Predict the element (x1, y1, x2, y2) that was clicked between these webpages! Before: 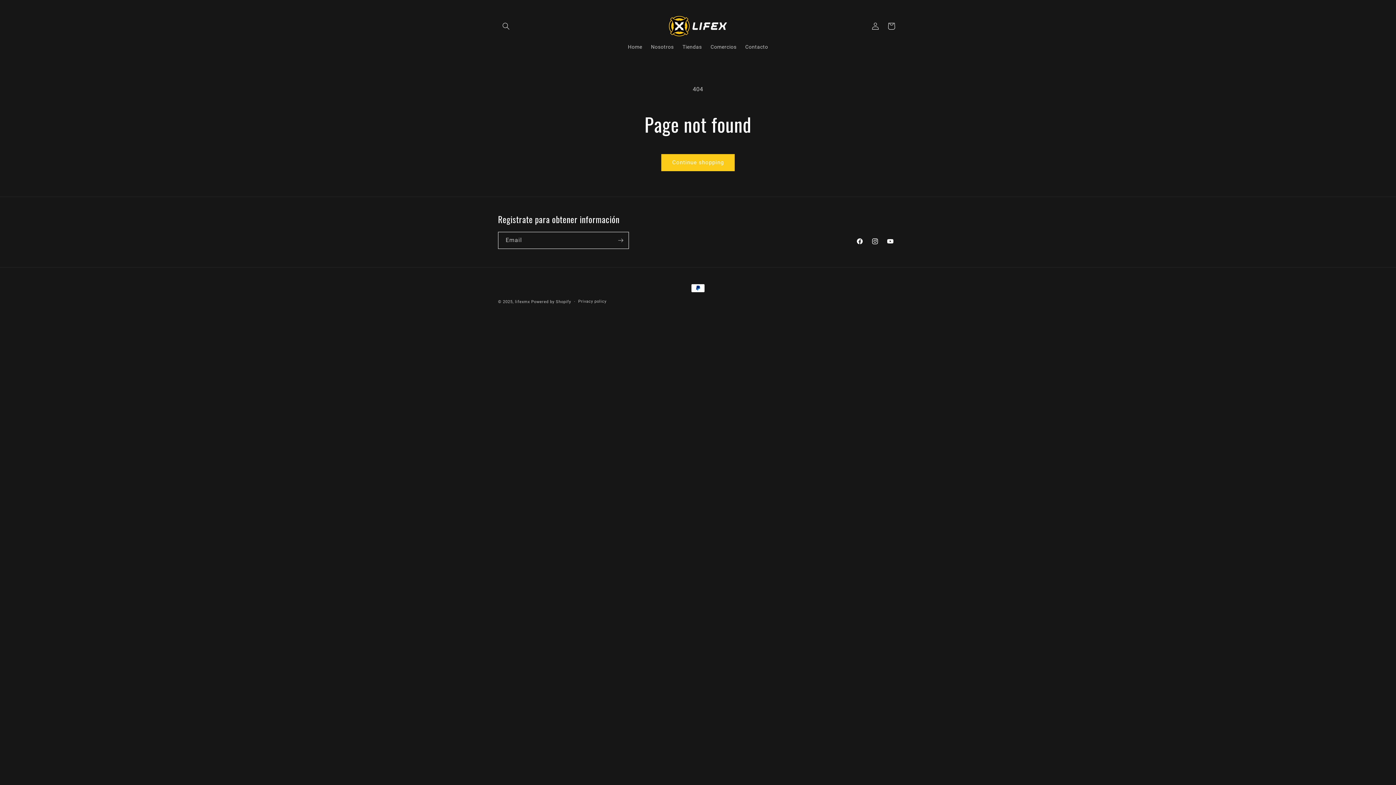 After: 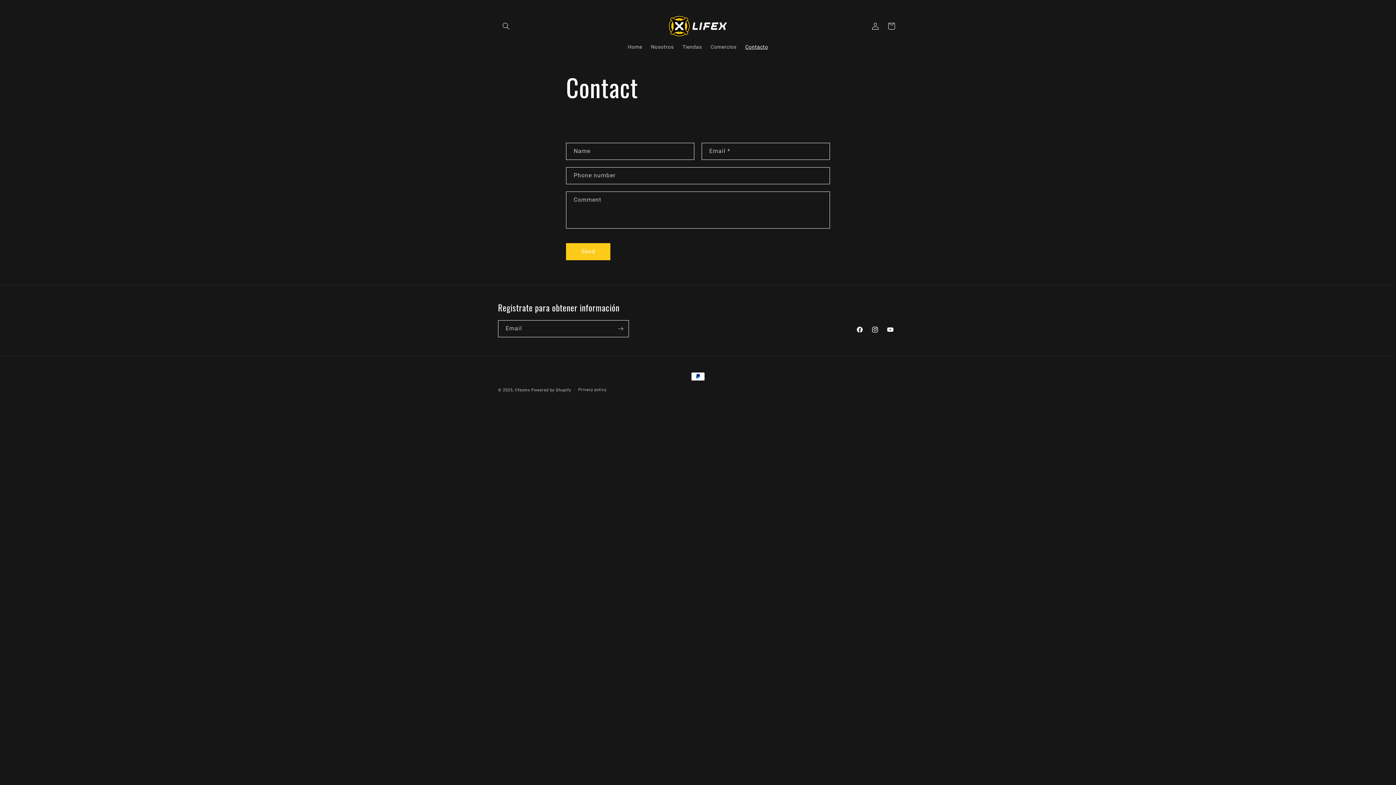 Action: label: Contacto bbox: (741, 39, 772, 54)